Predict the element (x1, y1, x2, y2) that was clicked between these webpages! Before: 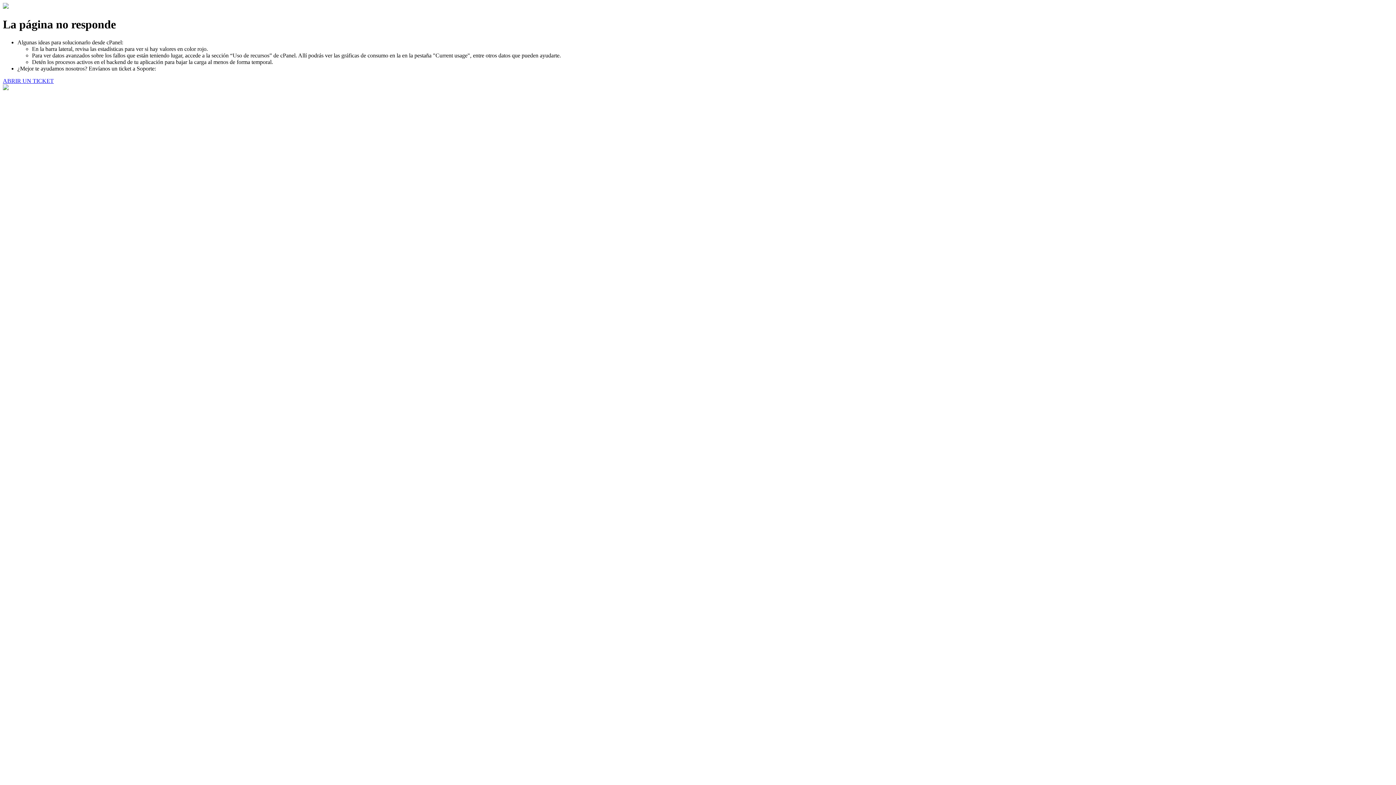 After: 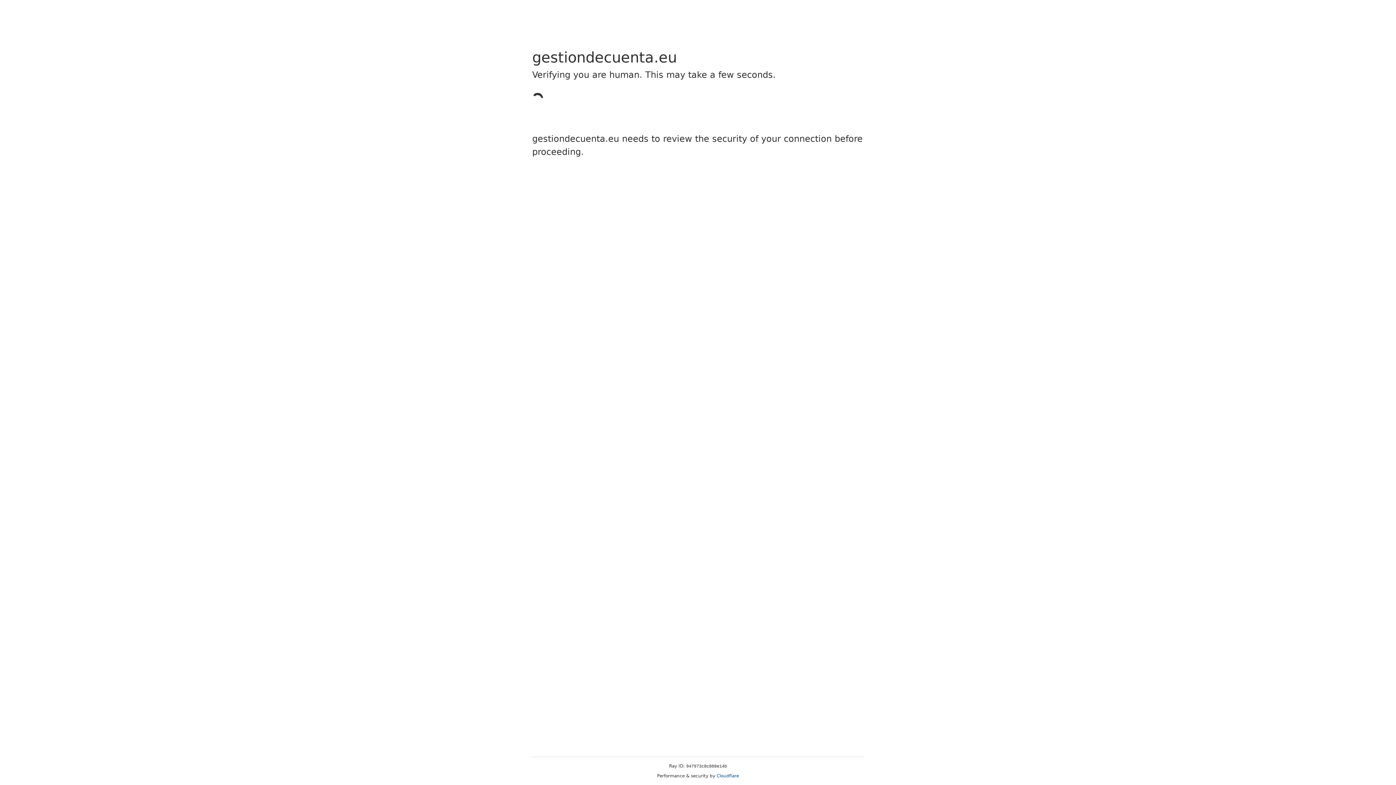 Action: bbox: (2, 77, 53, 83) label: ABRIR UN TICKET